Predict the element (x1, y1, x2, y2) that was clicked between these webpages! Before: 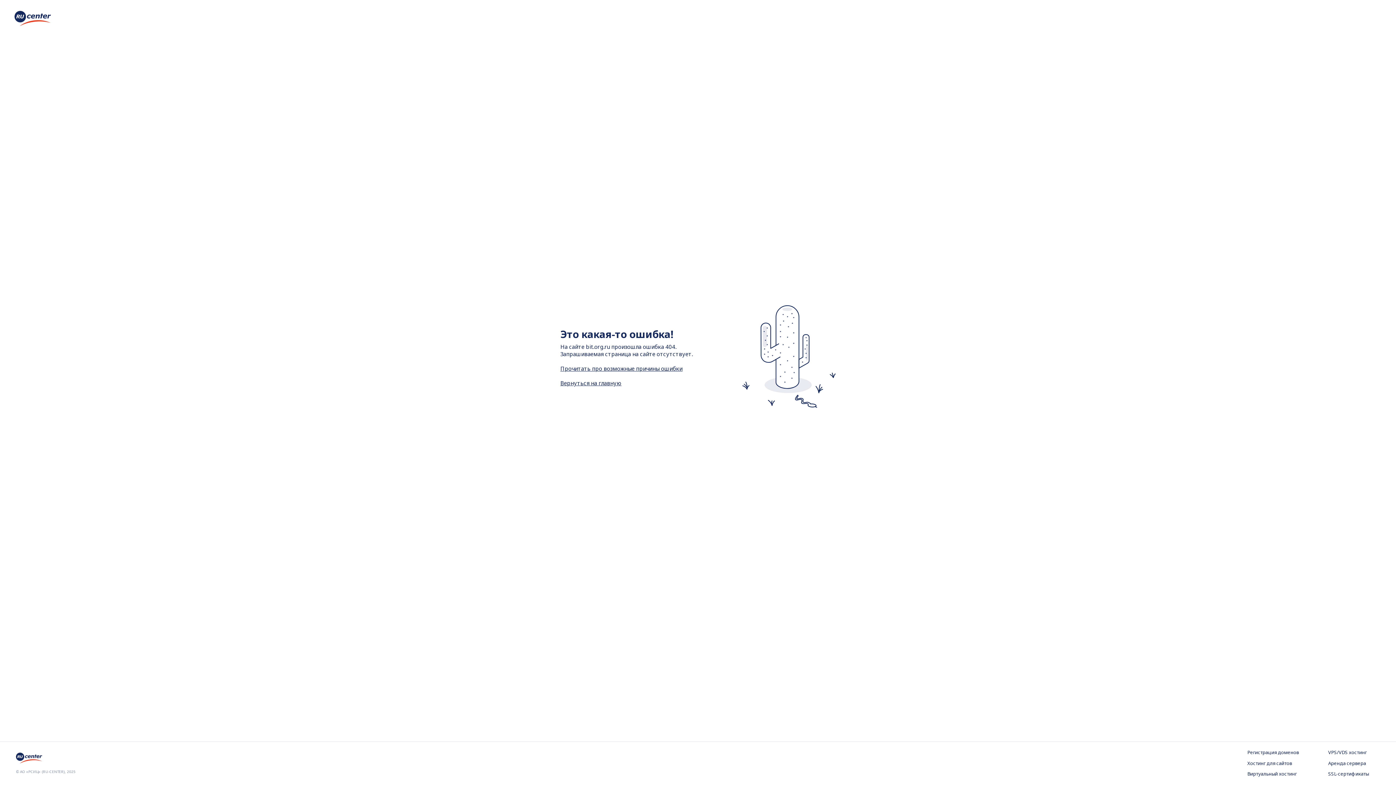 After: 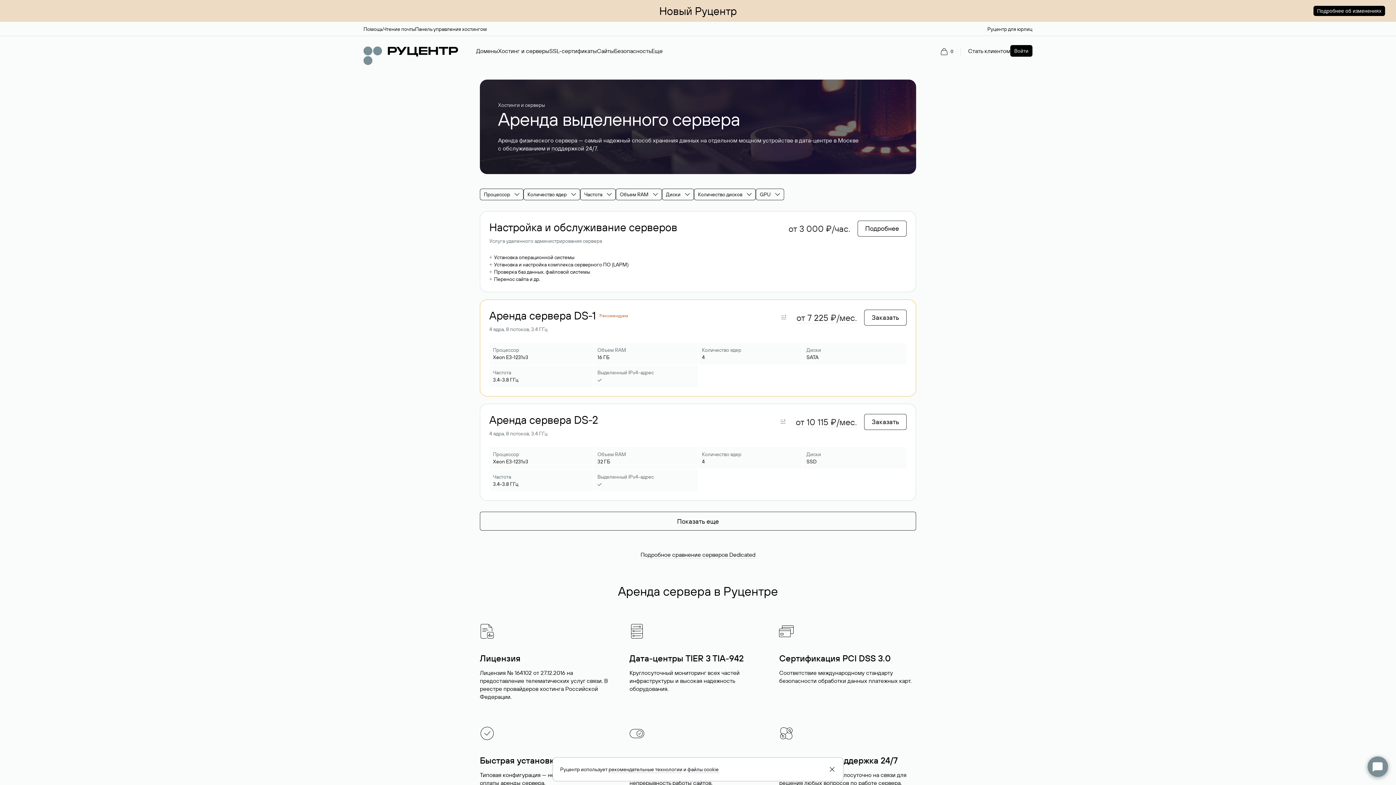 Action: bbox: (1328, 760, 1380, 767) label: Аренда сервера